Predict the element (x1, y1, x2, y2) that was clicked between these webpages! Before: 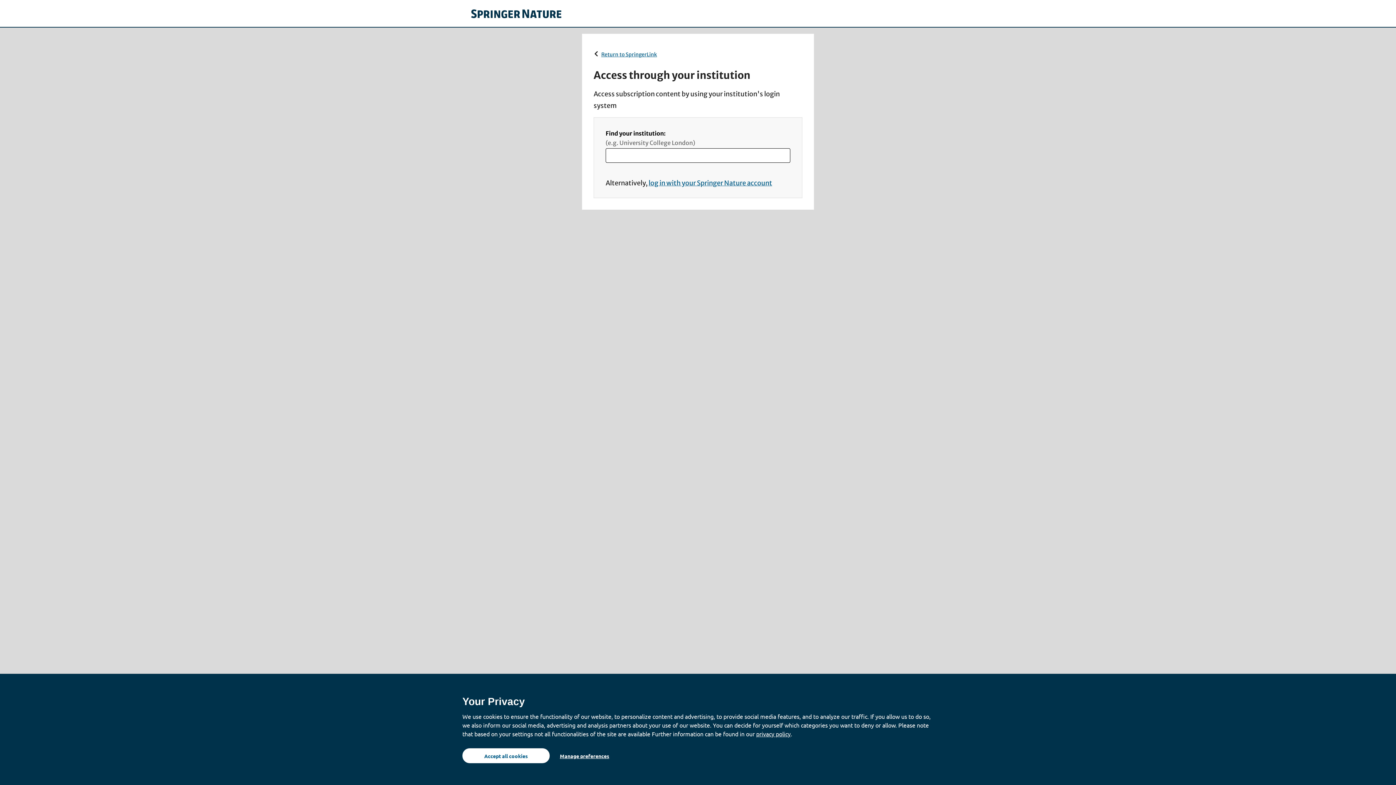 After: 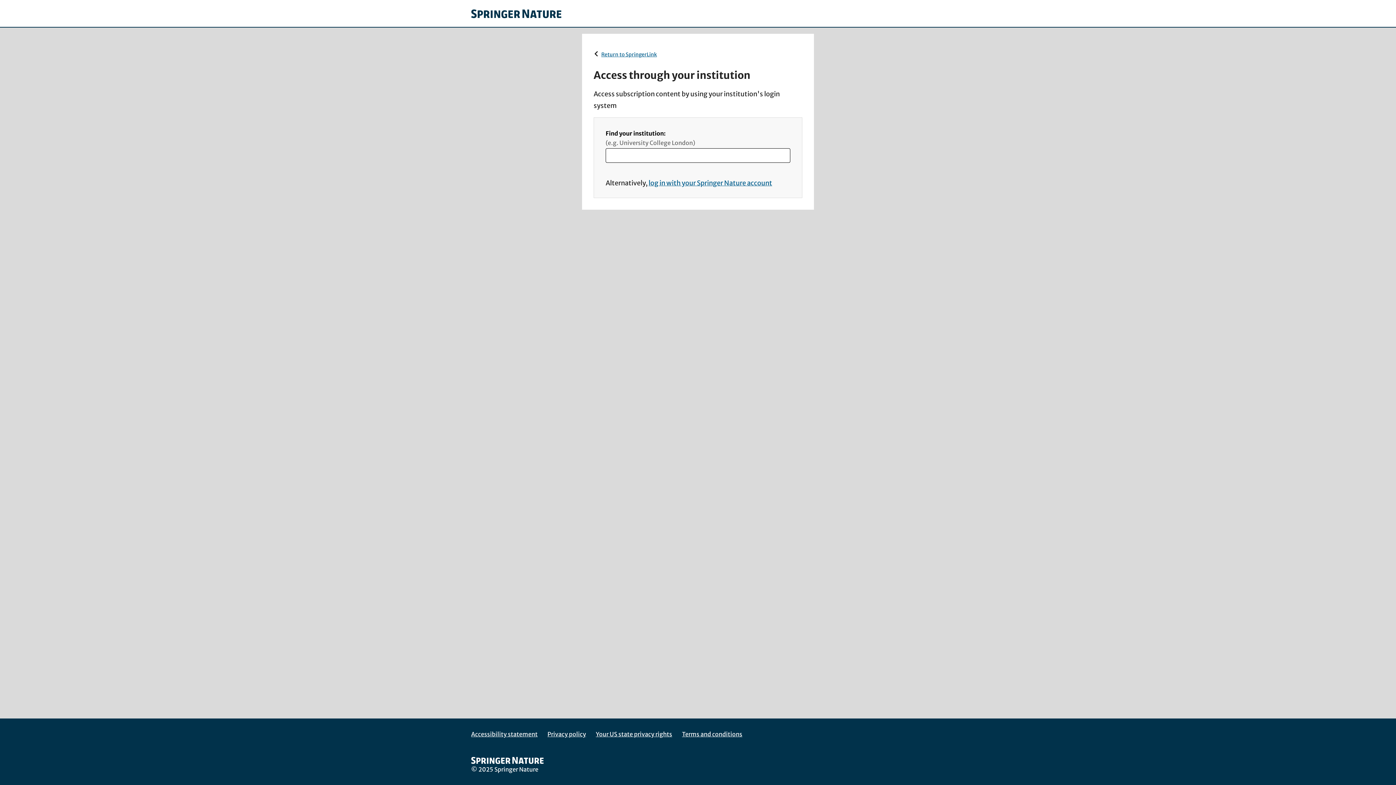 Action: label: Accept all cookies bbox: (462, 748, 549, 763)